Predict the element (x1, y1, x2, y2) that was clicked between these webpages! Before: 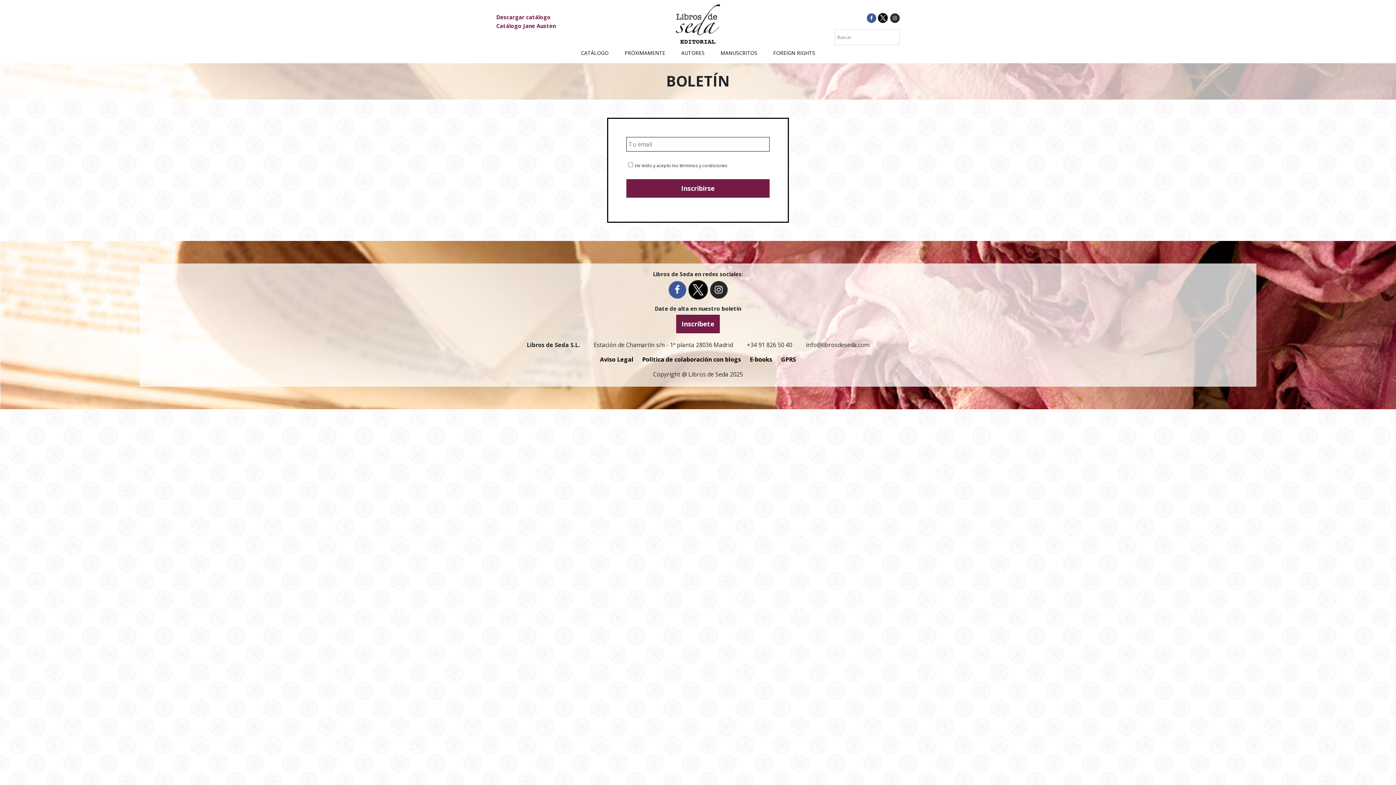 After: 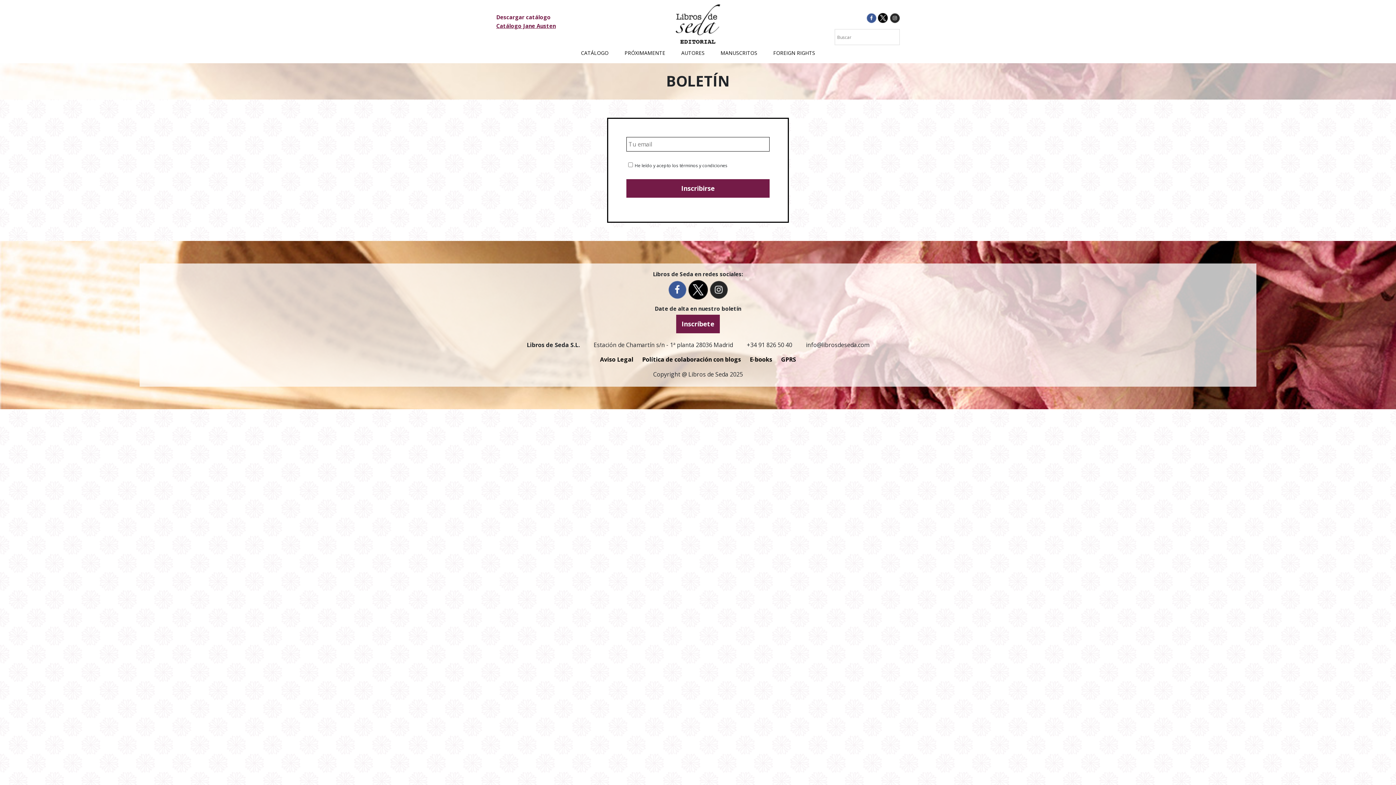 Action: label: Catálogo Jane Austen bbox: (496, 22, 556, 29)